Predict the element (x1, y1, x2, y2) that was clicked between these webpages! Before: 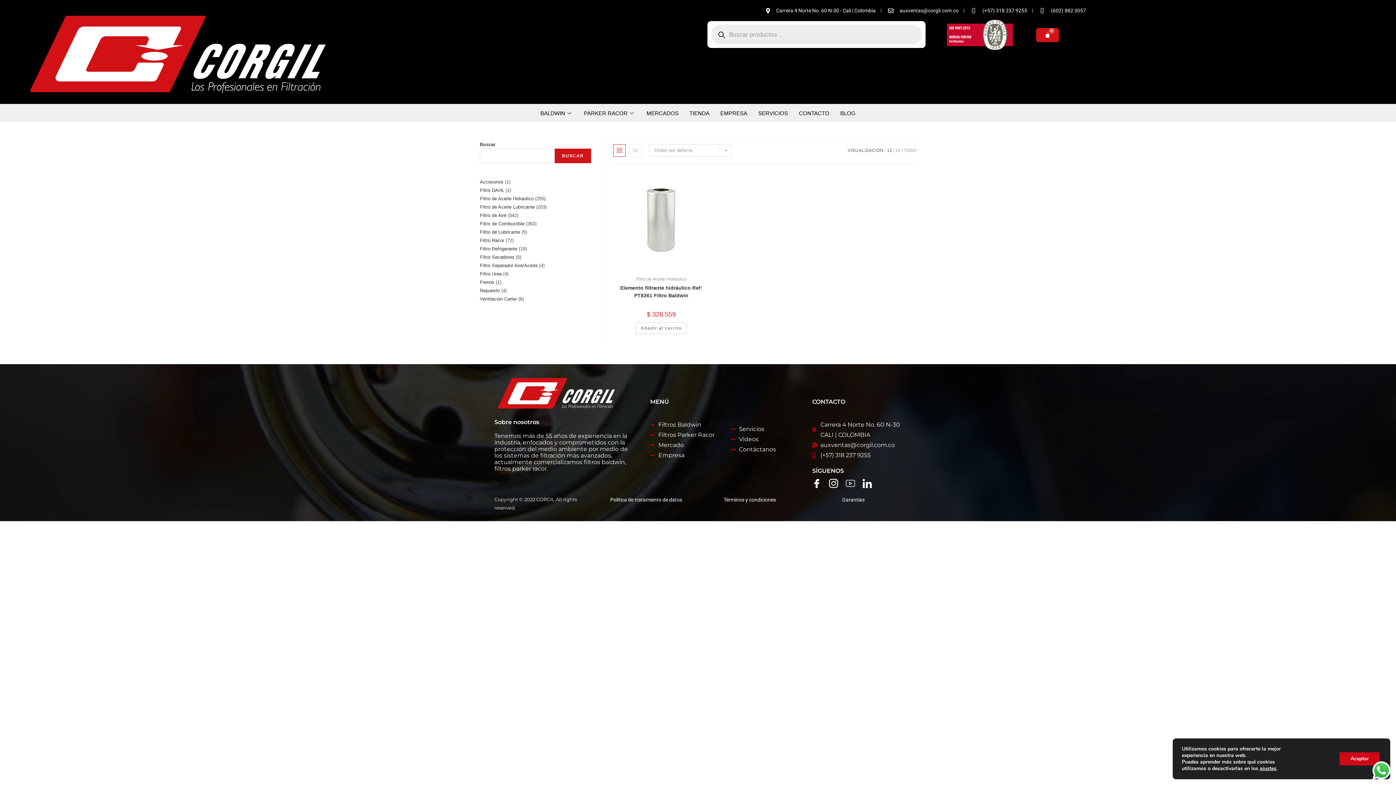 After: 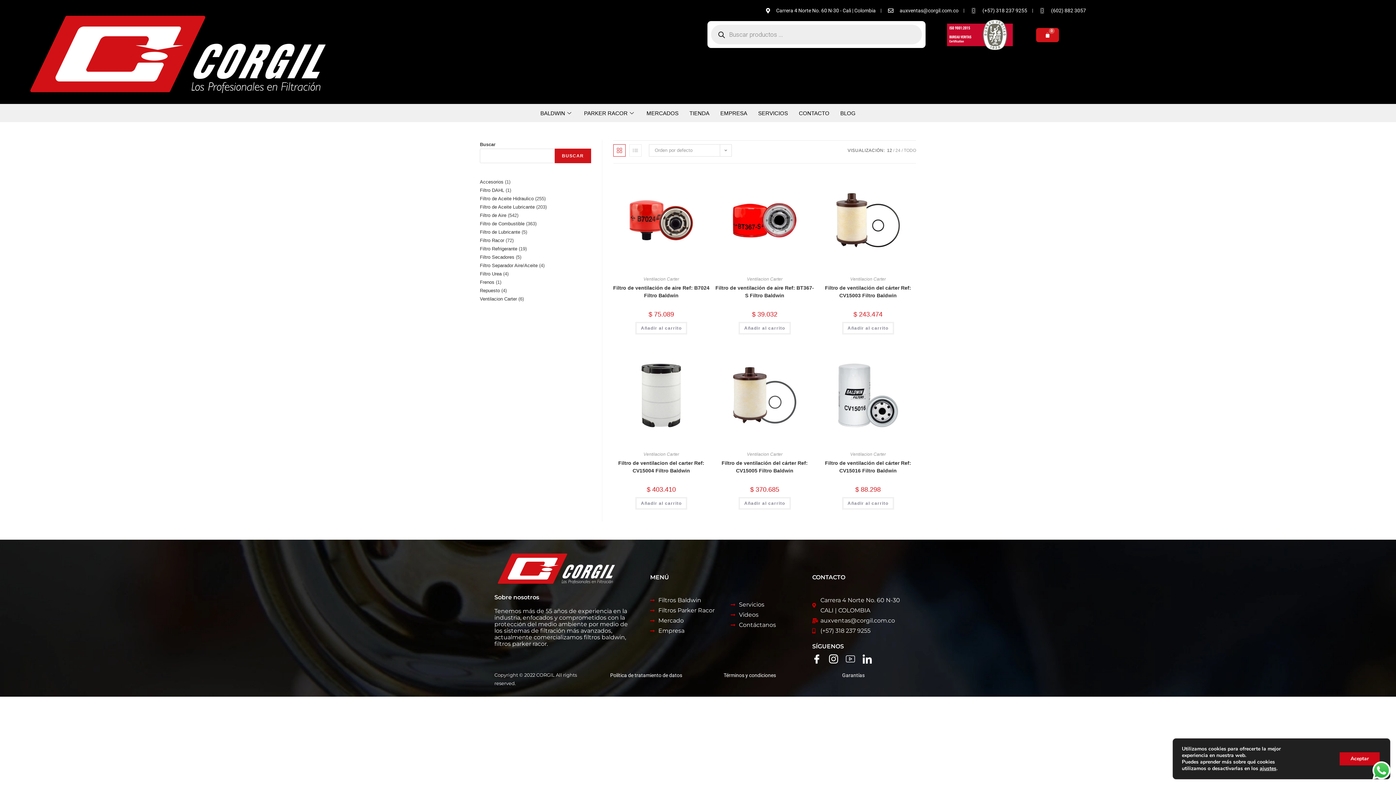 Action: bbox: (480, 296, 517, 301) label: Ventilacion Carter